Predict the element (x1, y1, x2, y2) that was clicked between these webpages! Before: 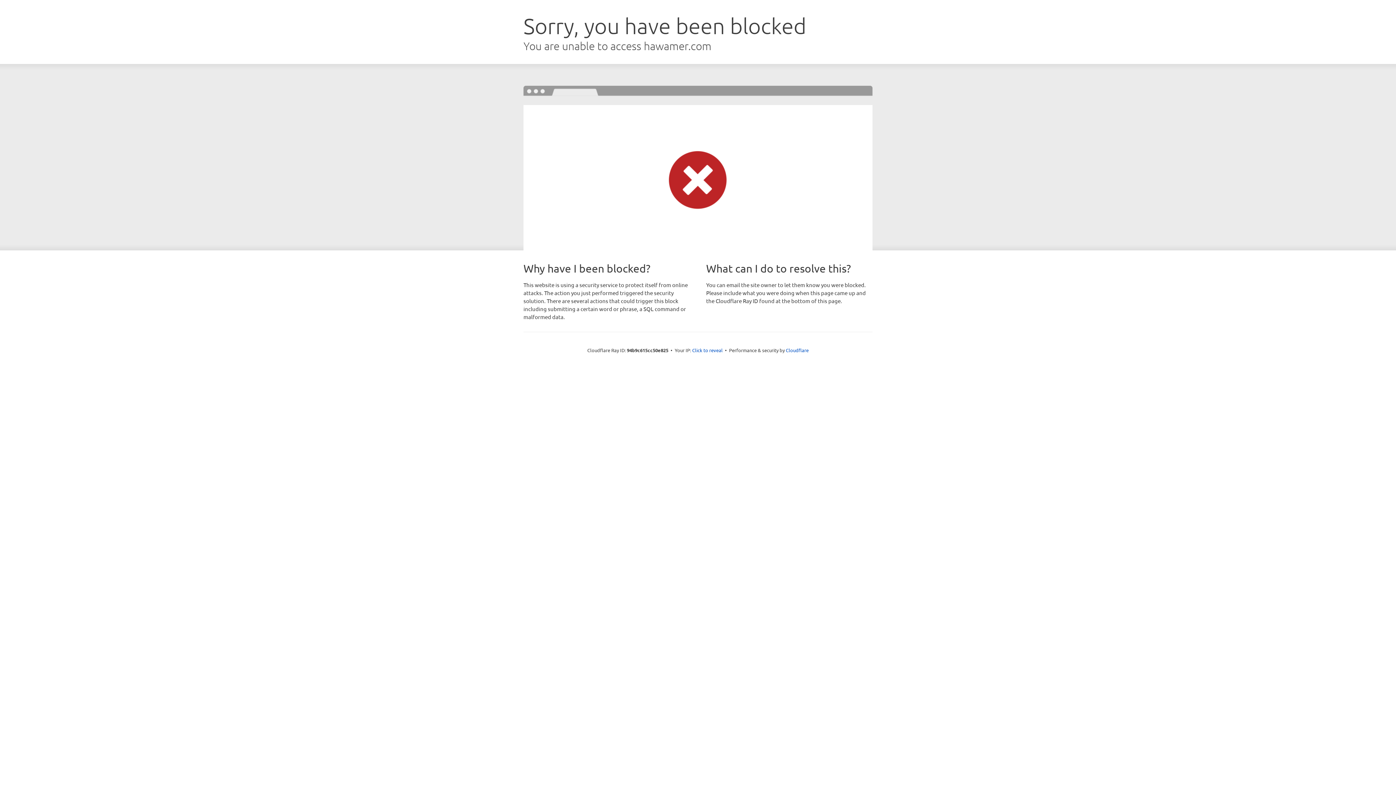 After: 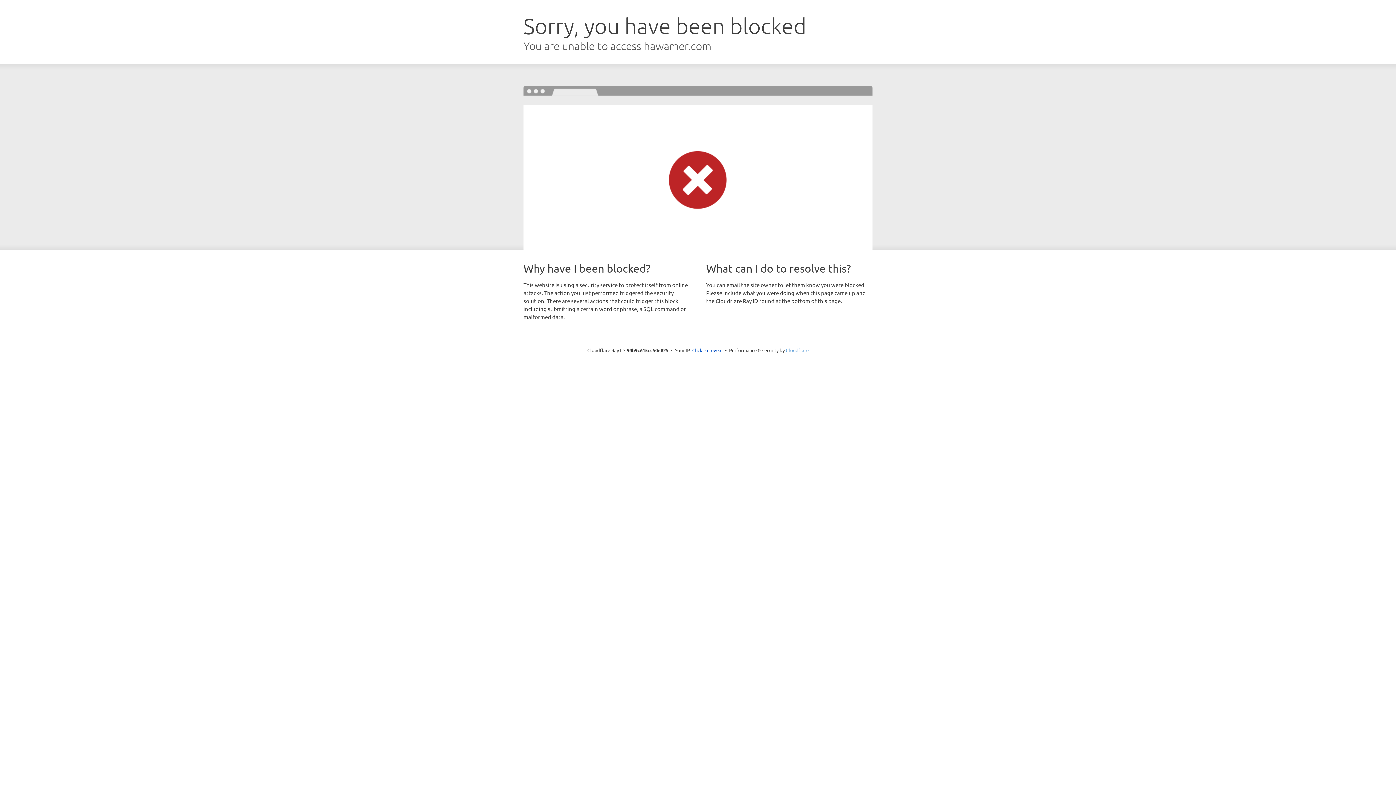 Action: bbox: (786, 347, 808, 353) label: Cloudflare